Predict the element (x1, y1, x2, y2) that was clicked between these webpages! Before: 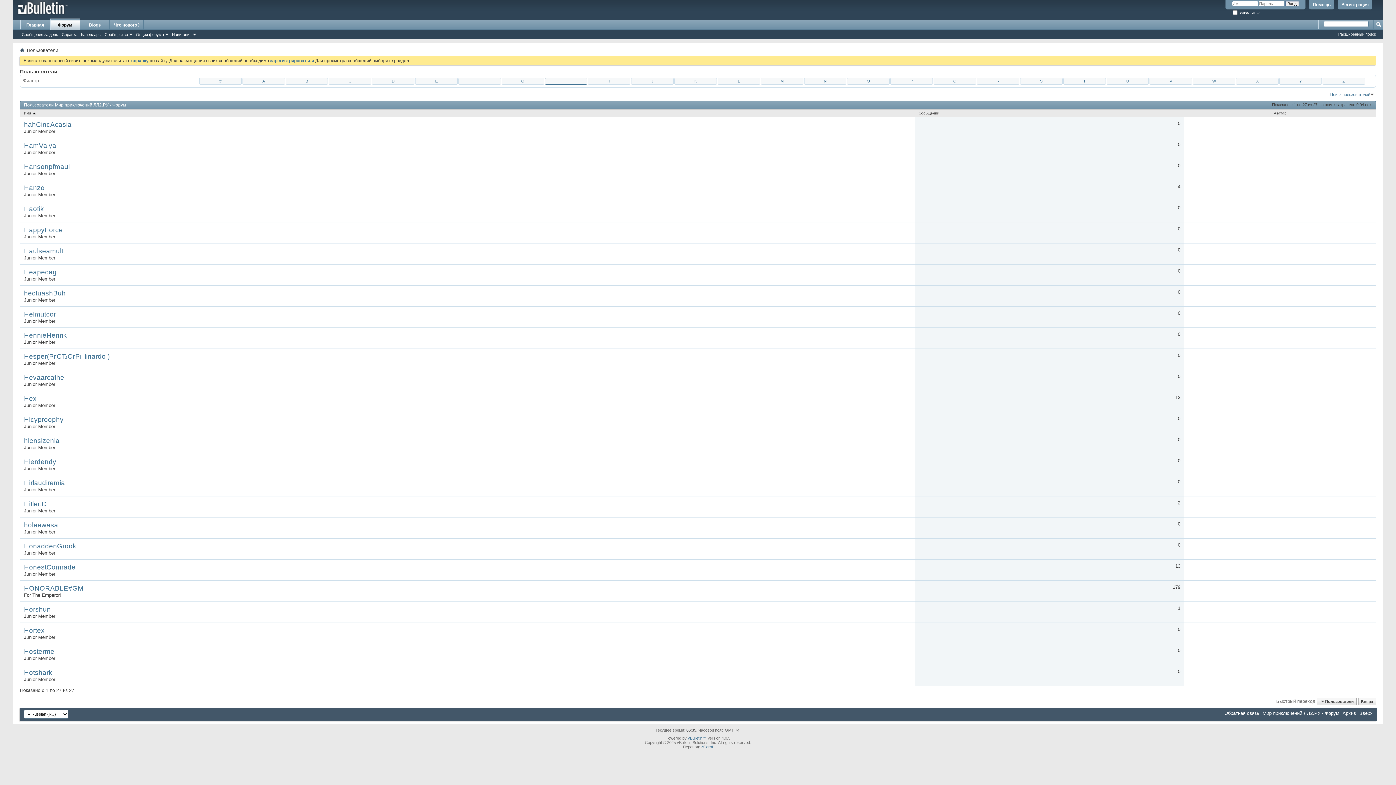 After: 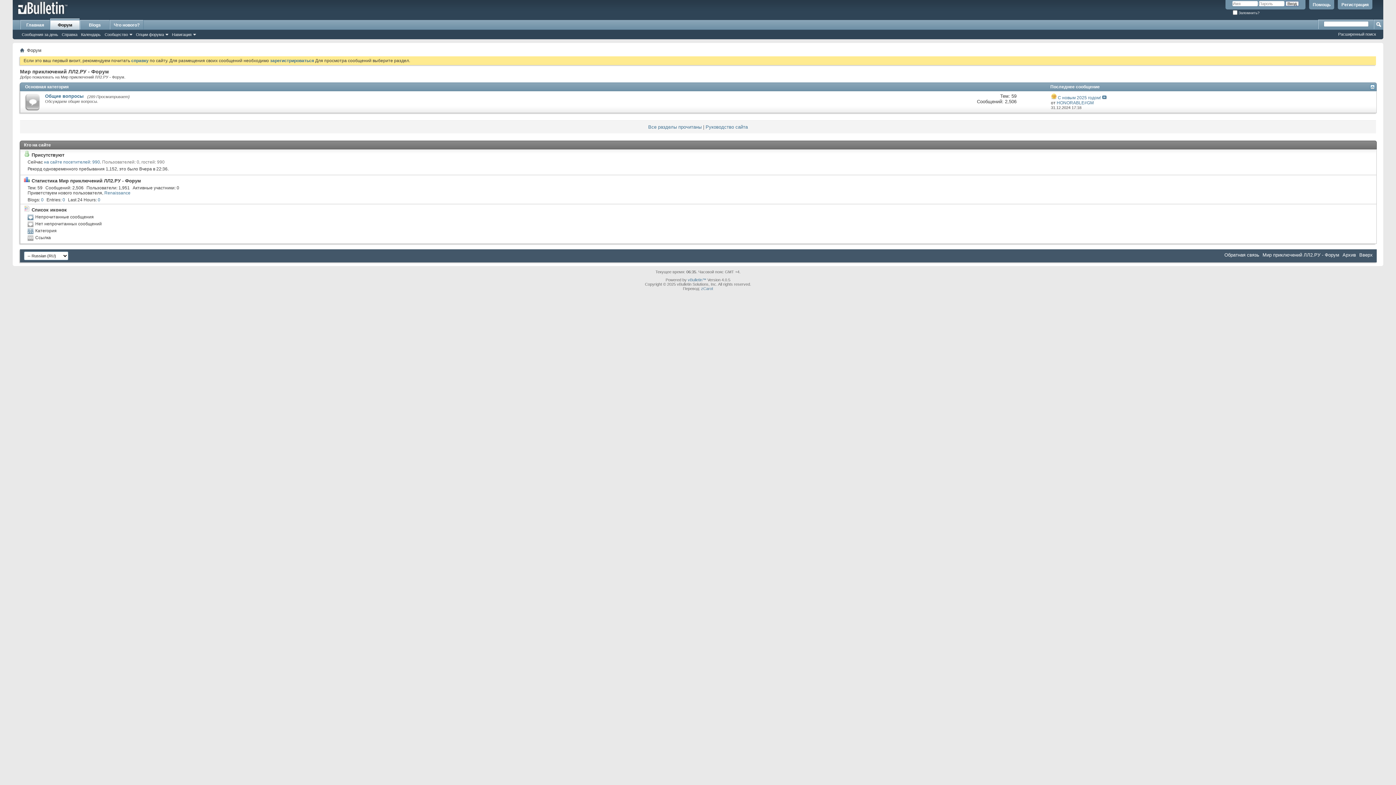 Action: bbox: (12, 0, 69, 16)